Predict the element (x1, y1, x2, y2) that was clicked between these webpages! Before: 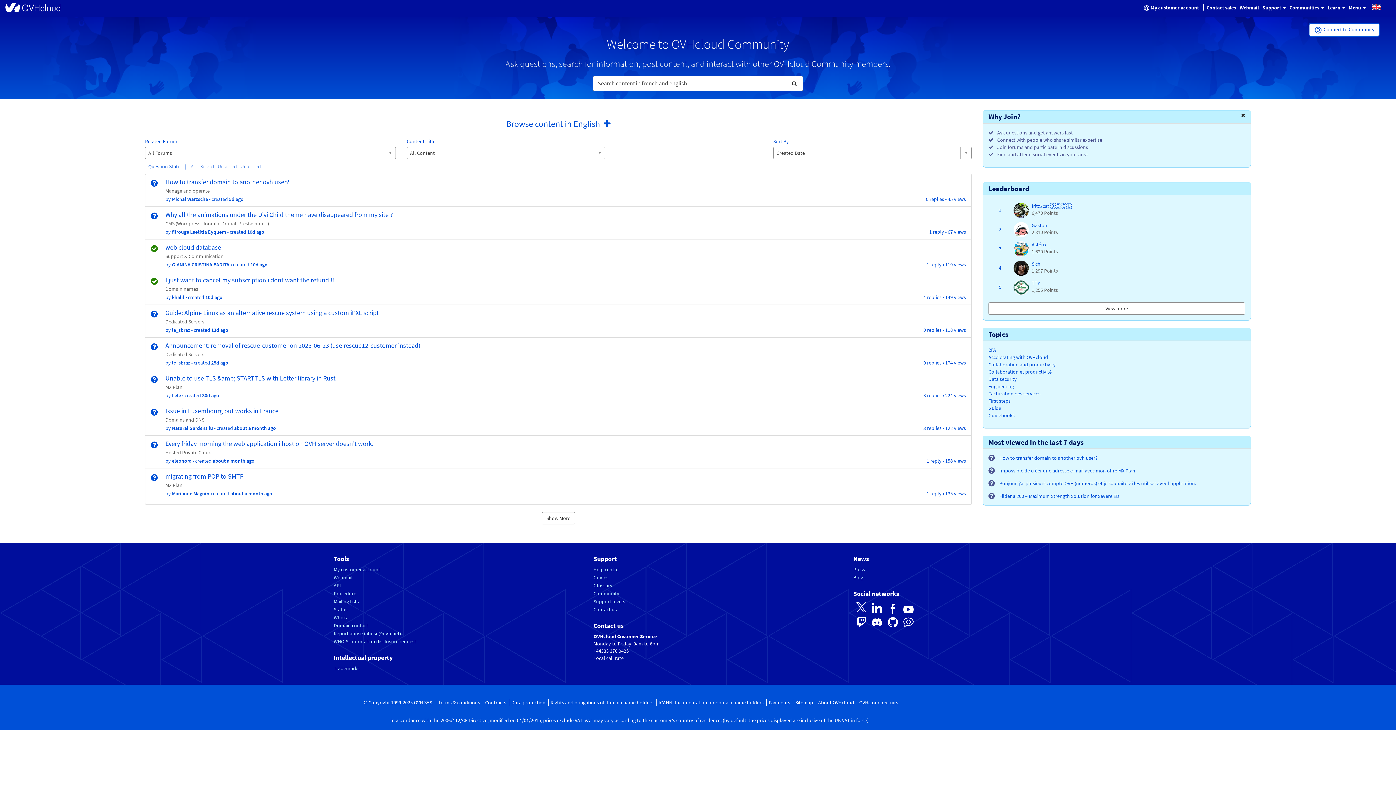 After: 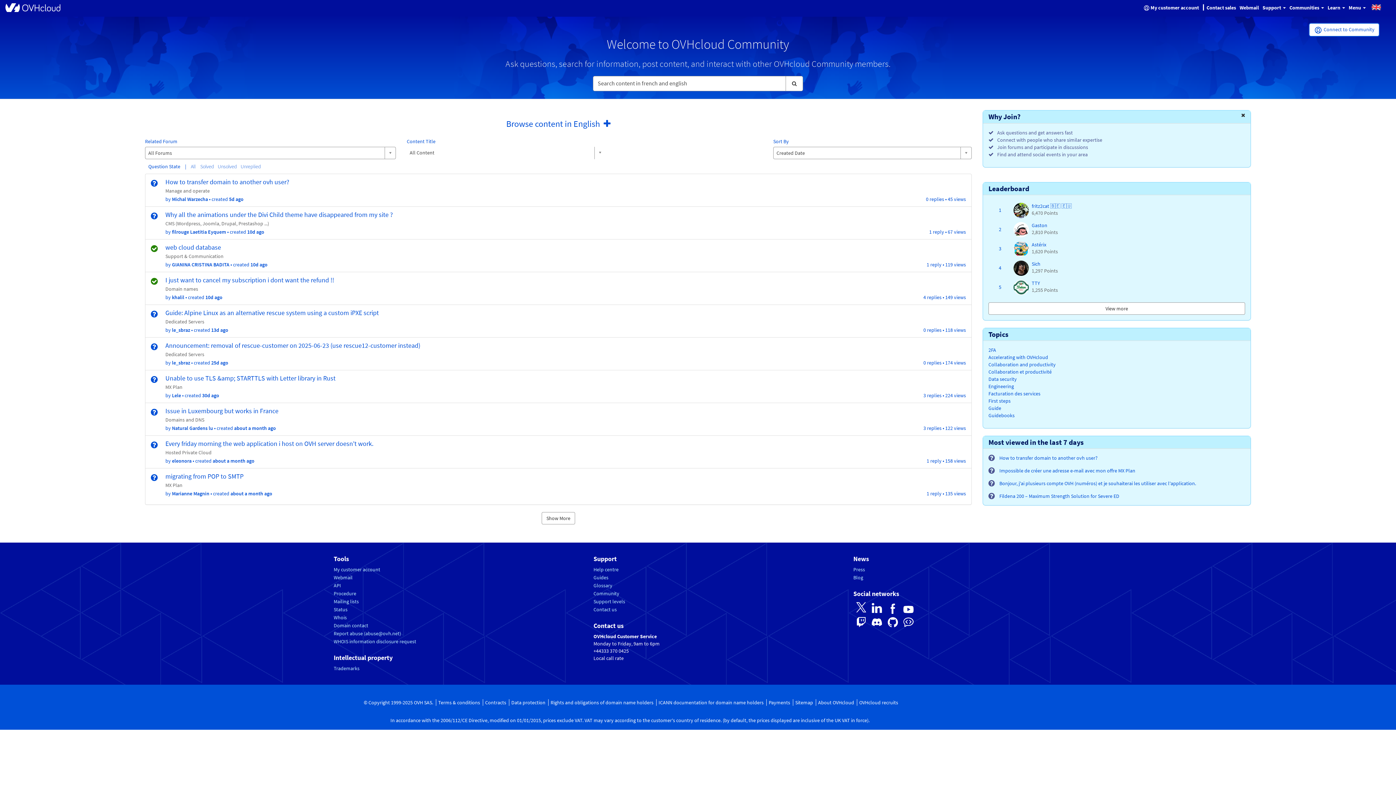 Action: label: All Content bbox: (406, 146, 605, 159)